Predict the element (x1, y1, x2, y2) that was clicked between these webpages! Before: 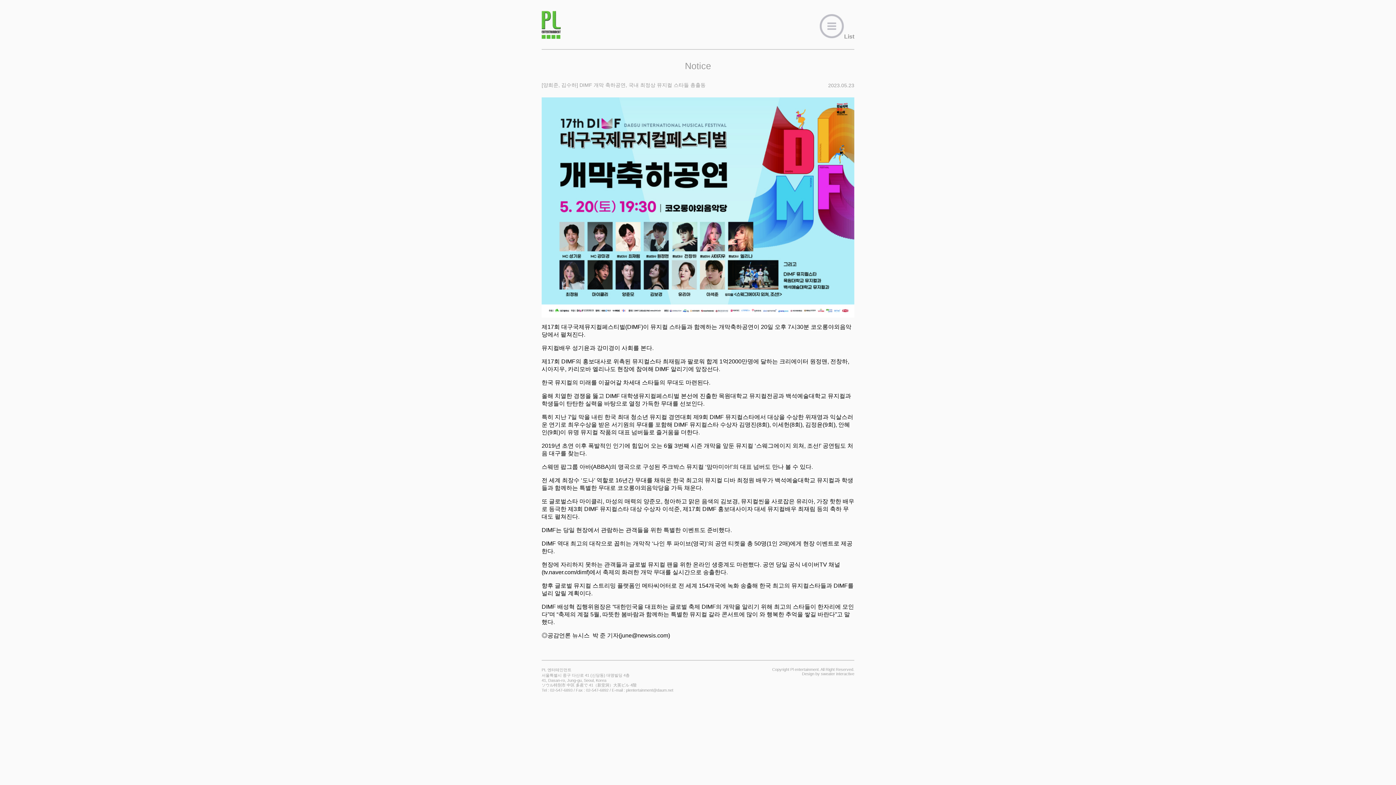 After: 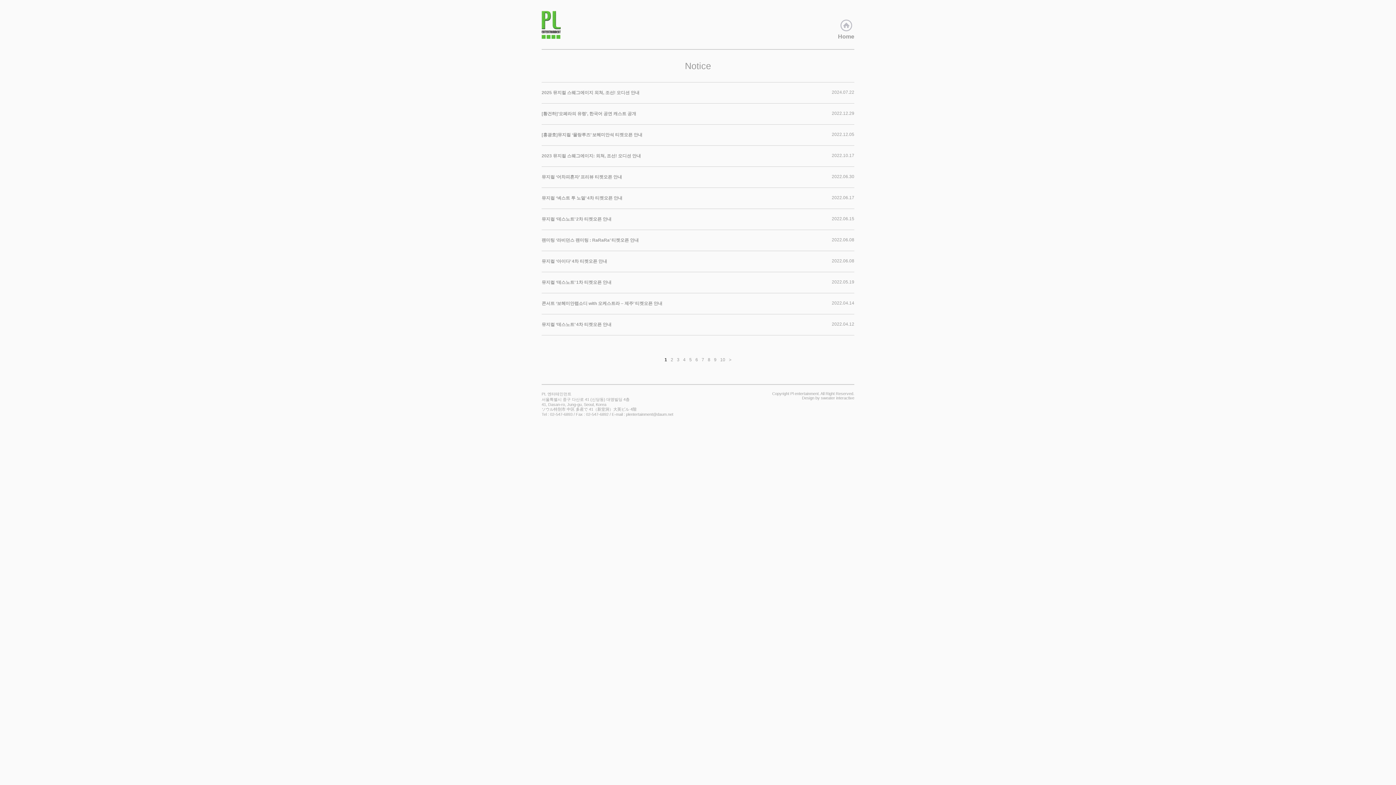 Action: label: List bbox: (819, 33, 854, 39)